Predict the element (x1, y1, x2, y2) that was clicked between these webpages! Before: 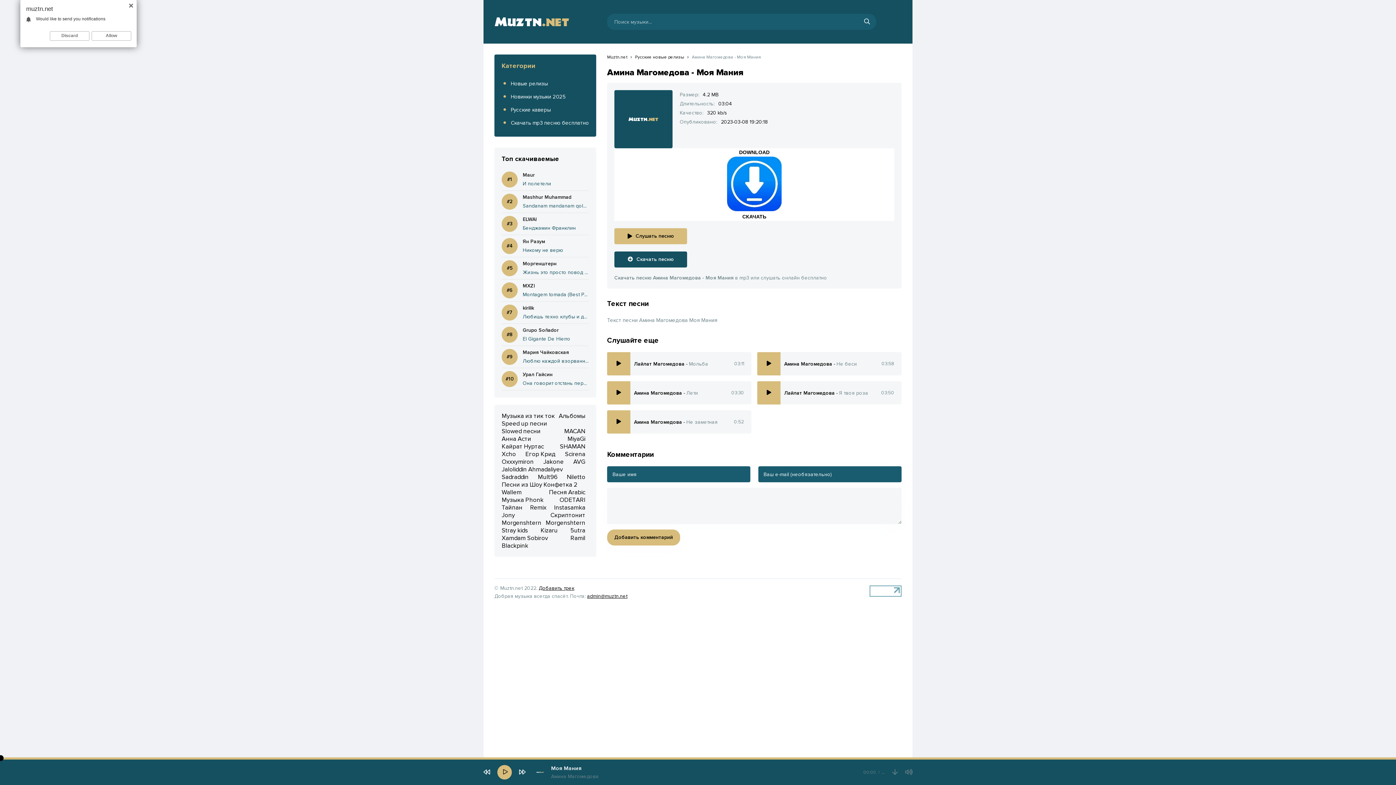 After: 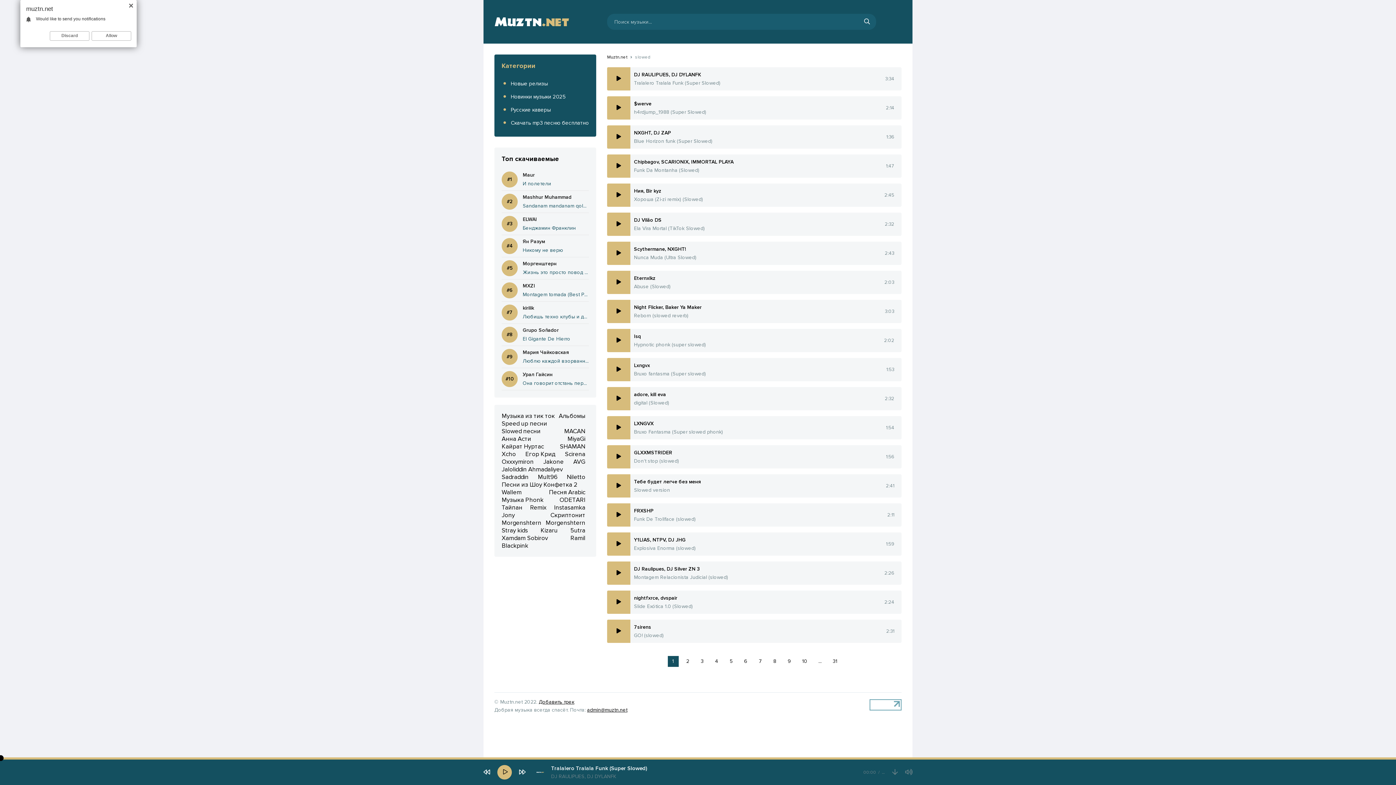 Action: label: Slowed песни bbox: (501, 427, 542, 435)